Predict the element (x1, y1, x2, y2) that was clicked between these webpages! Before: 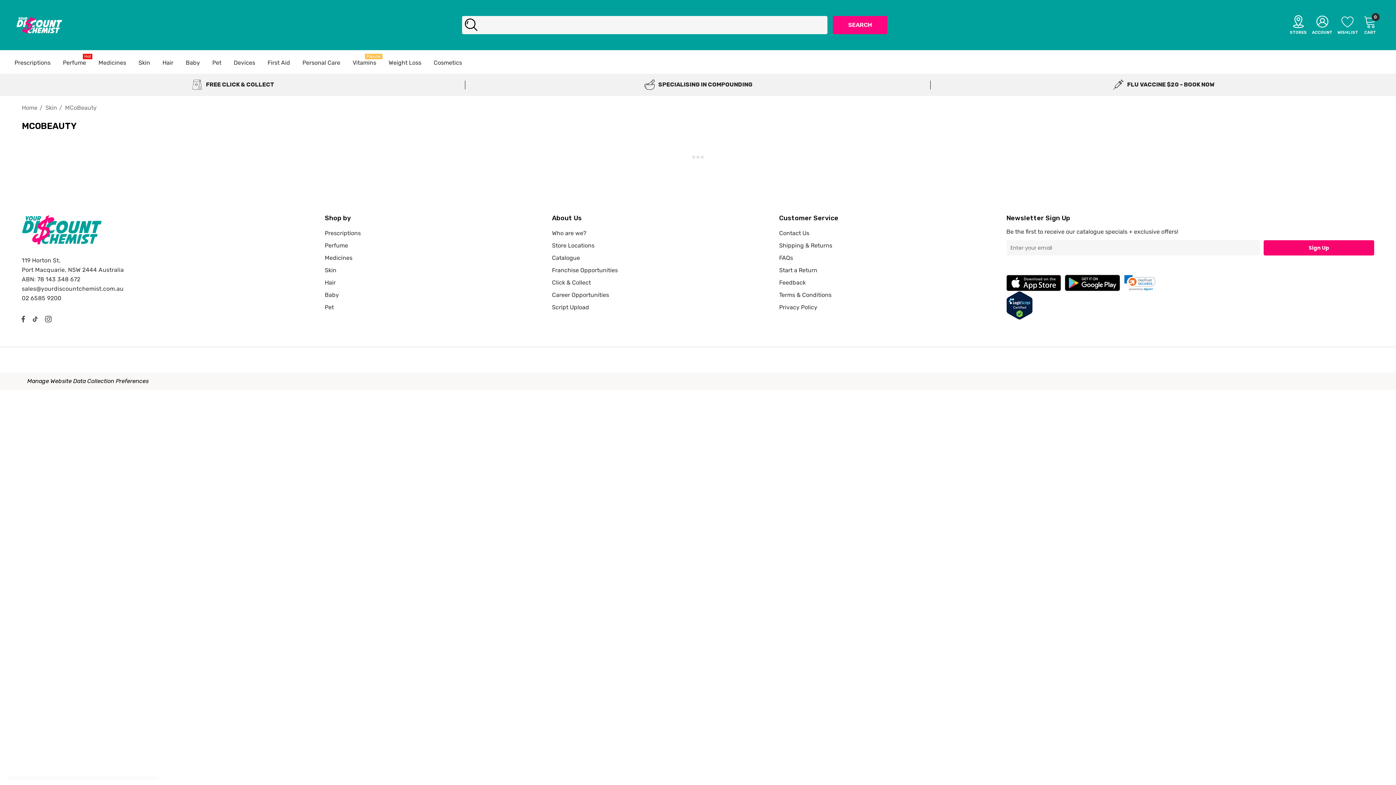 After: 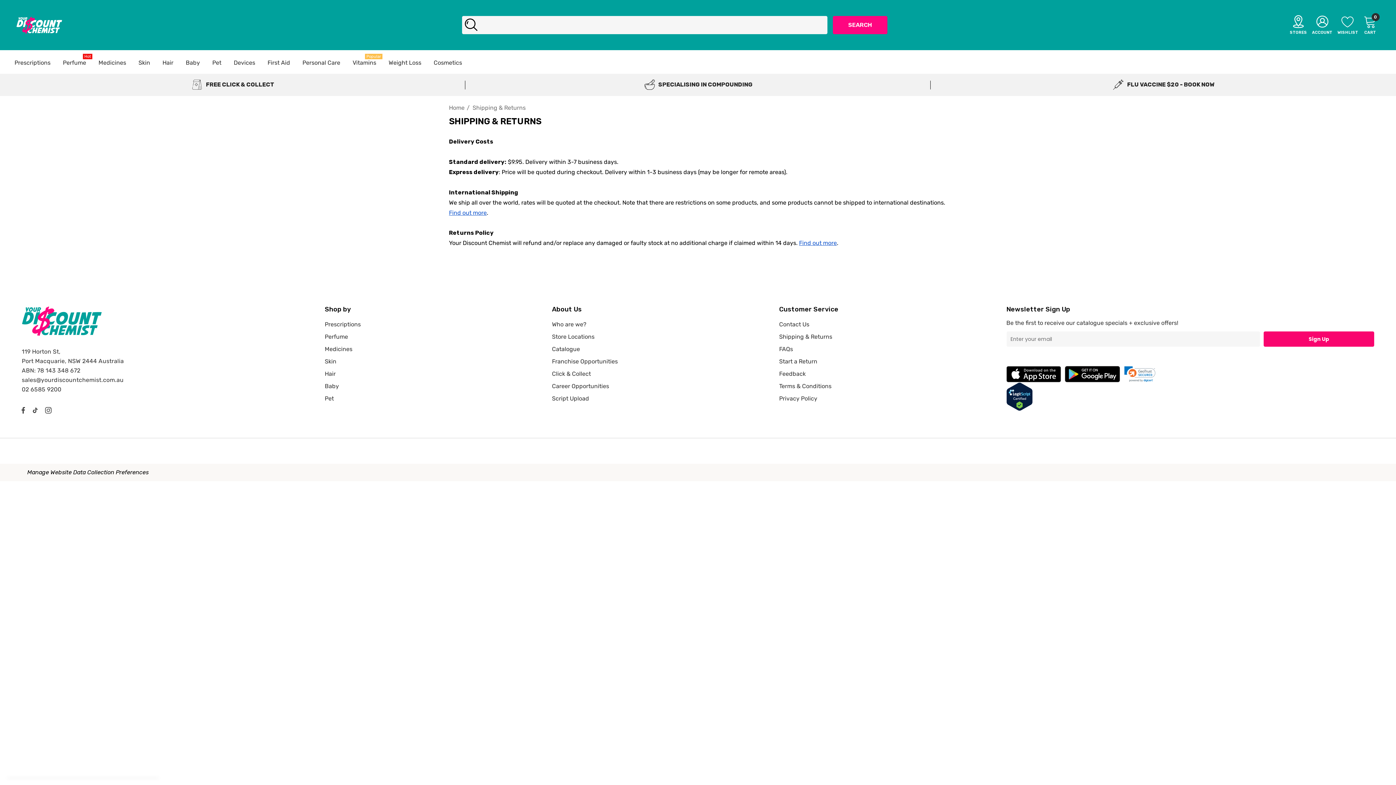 Action: label: Shipping & Returns bbox: (779, 239, 832, 252)